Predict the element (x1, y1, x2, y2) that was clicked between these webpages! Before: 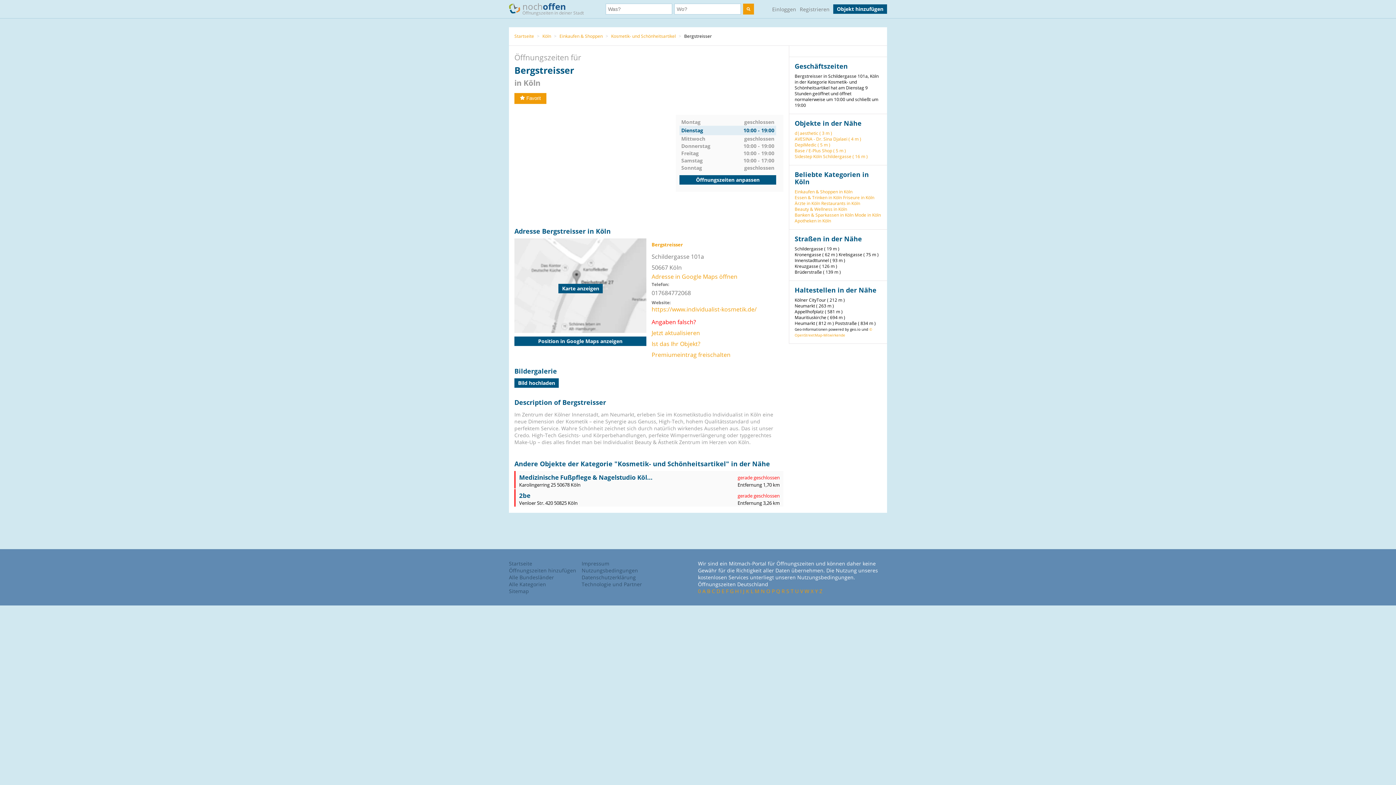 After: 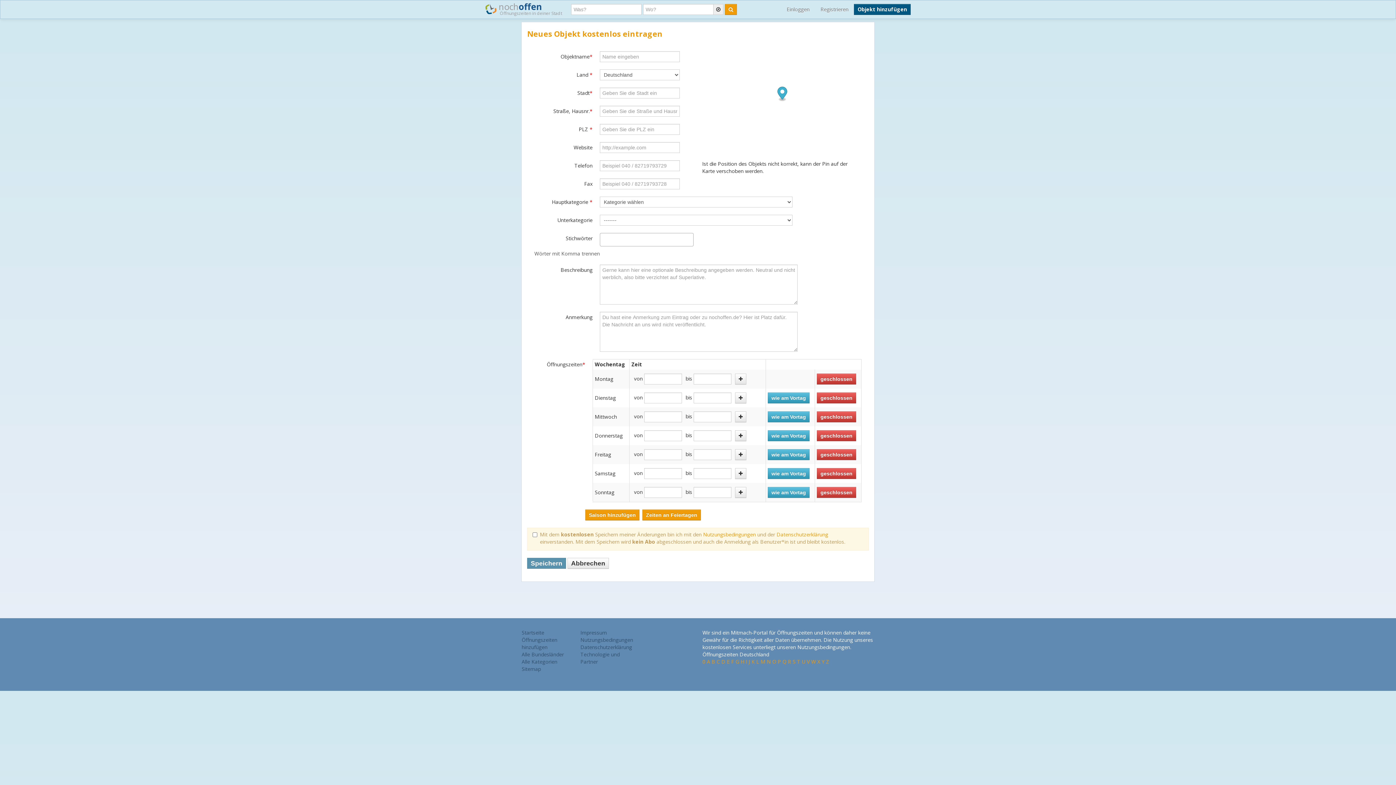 Action: label: Öffnungszeiten hinzufügen bbox: (509, 567, 576, 574)